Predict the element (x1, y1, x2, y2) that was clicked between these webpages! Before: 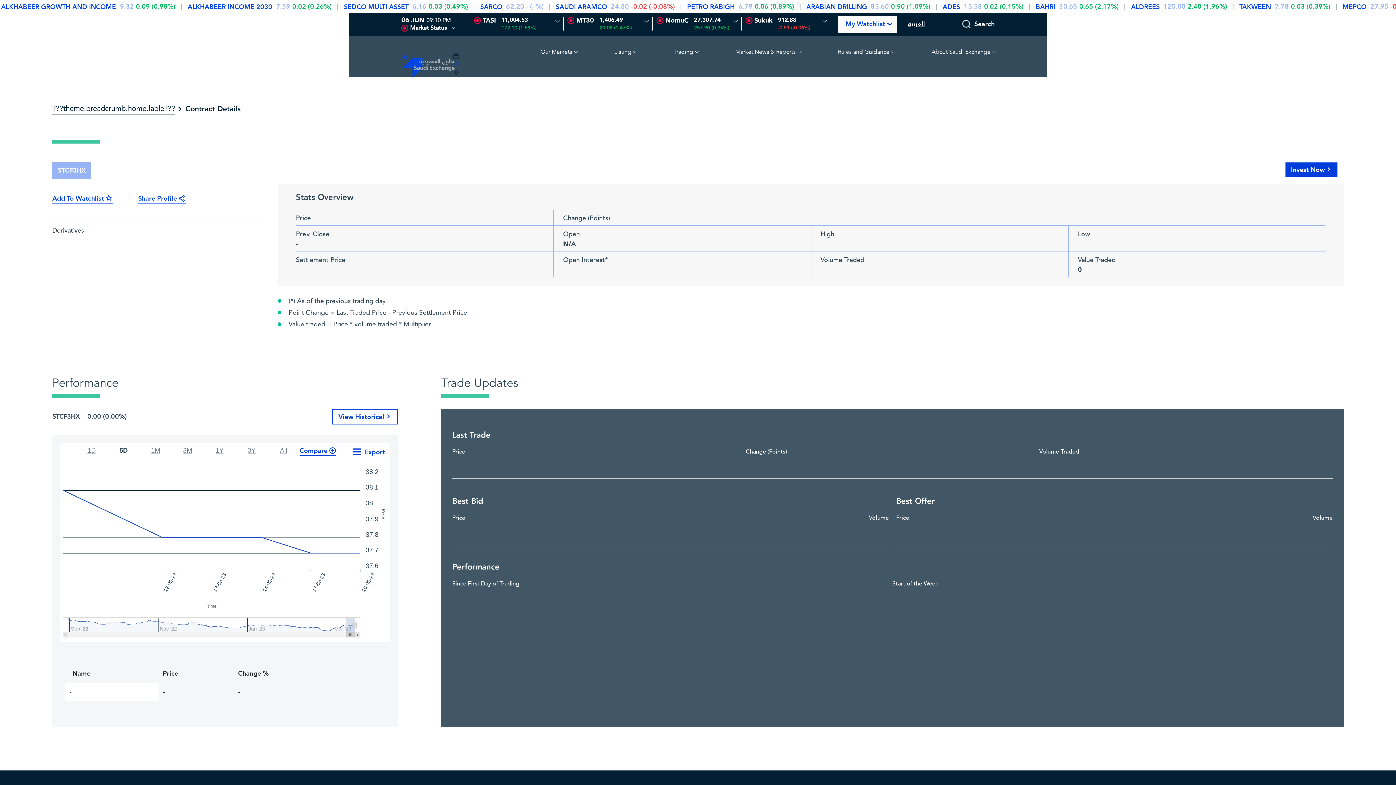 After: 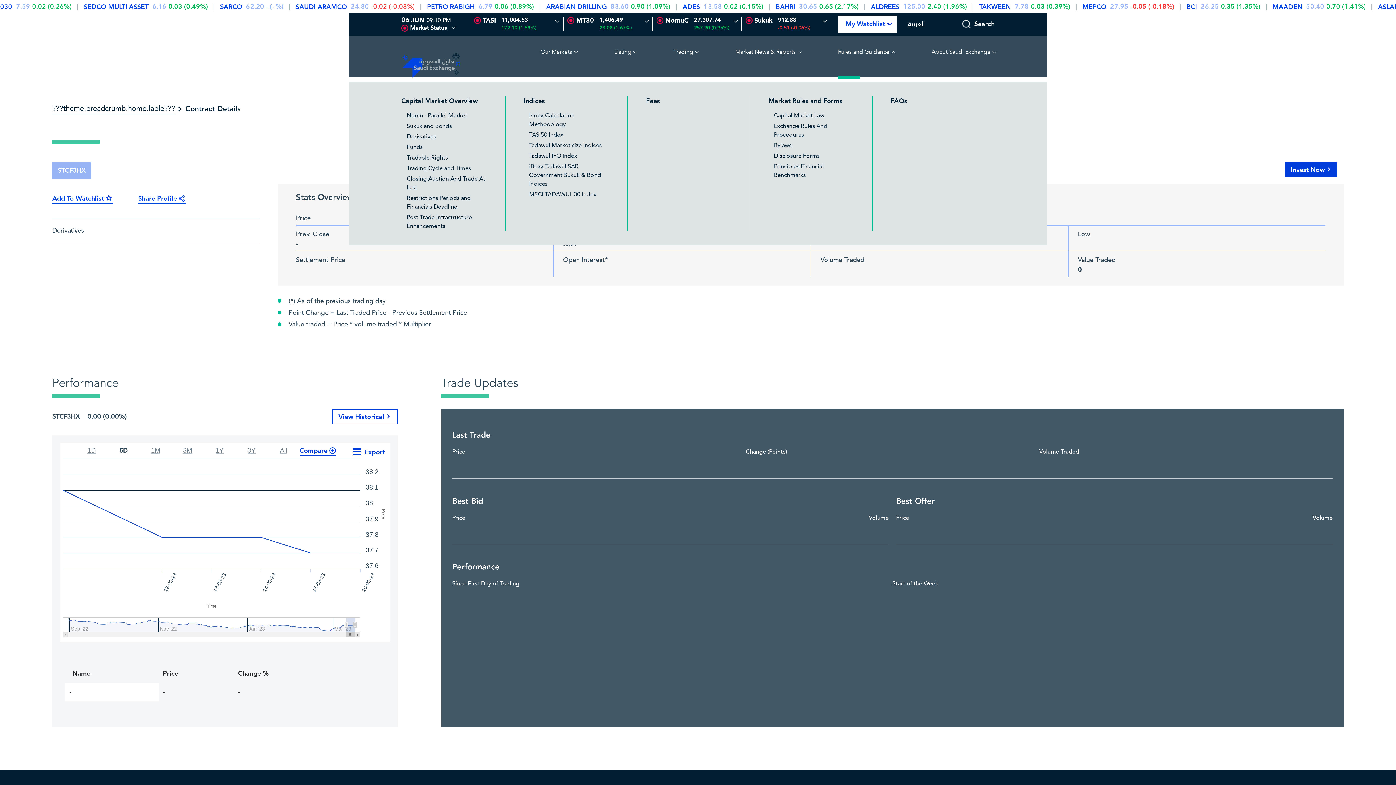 Action: label: Rules and Guidance bbox: (838, 48, 895, 77)